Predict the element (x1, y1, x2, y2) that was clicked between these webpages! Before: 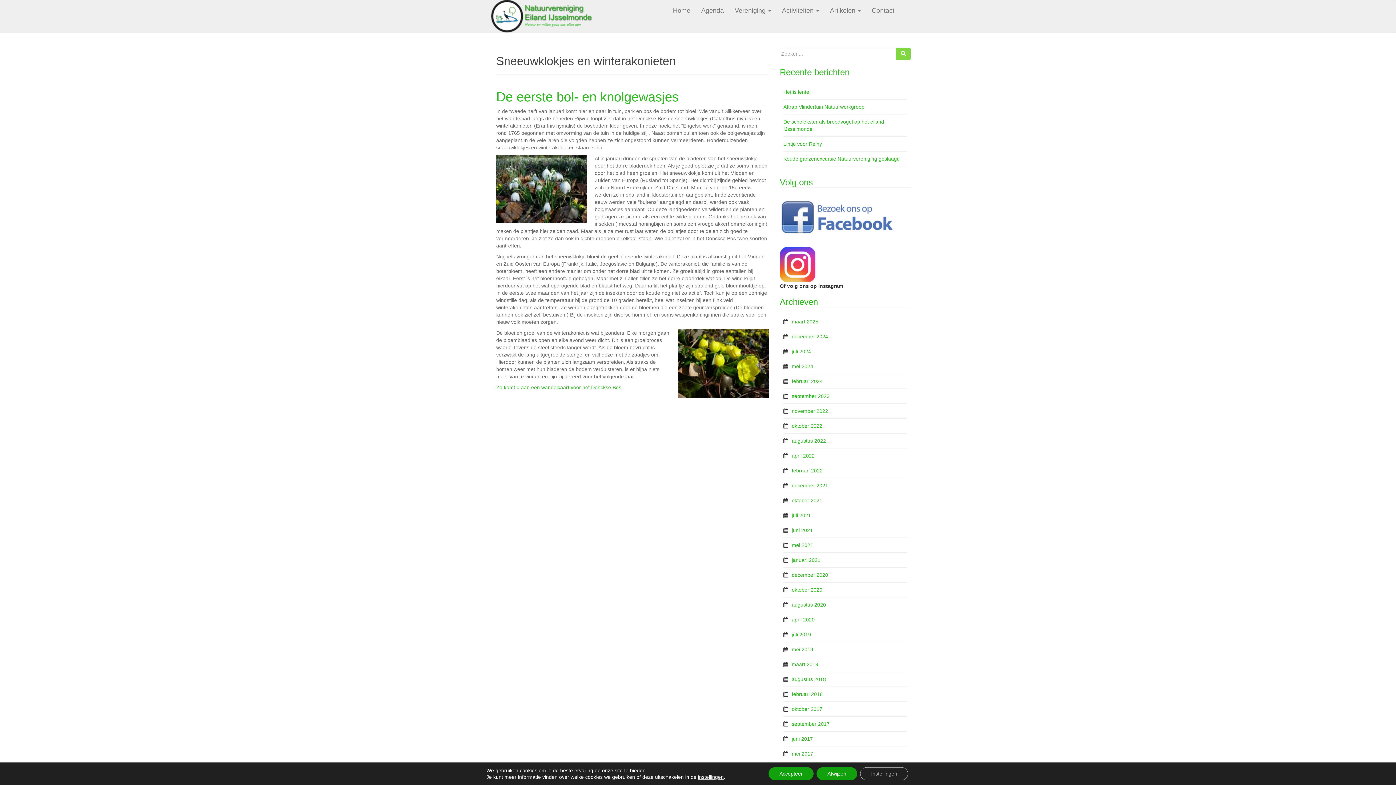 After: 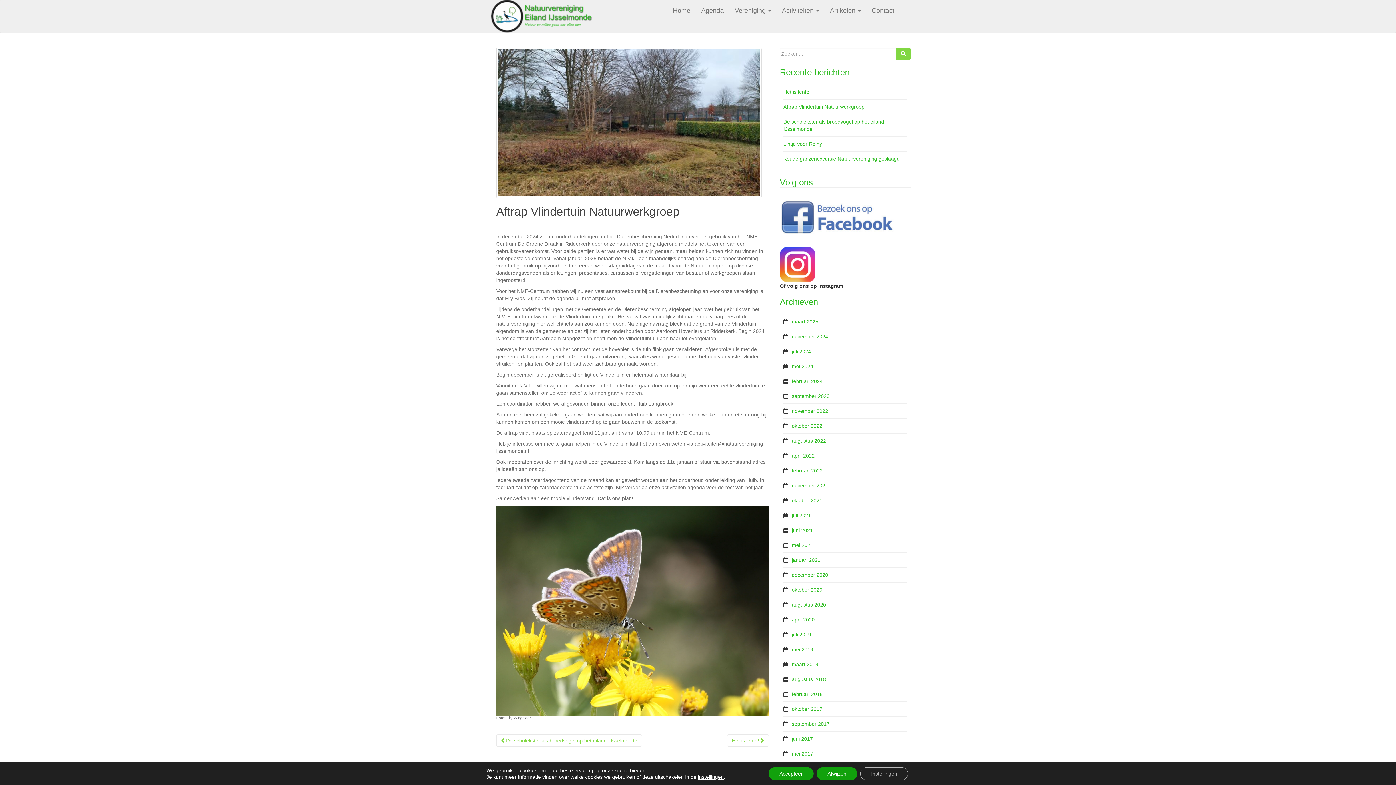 Action: label: Aftrap Vlindertuin Natuurwerkgroep bbox: (783, 104, 864, 109)